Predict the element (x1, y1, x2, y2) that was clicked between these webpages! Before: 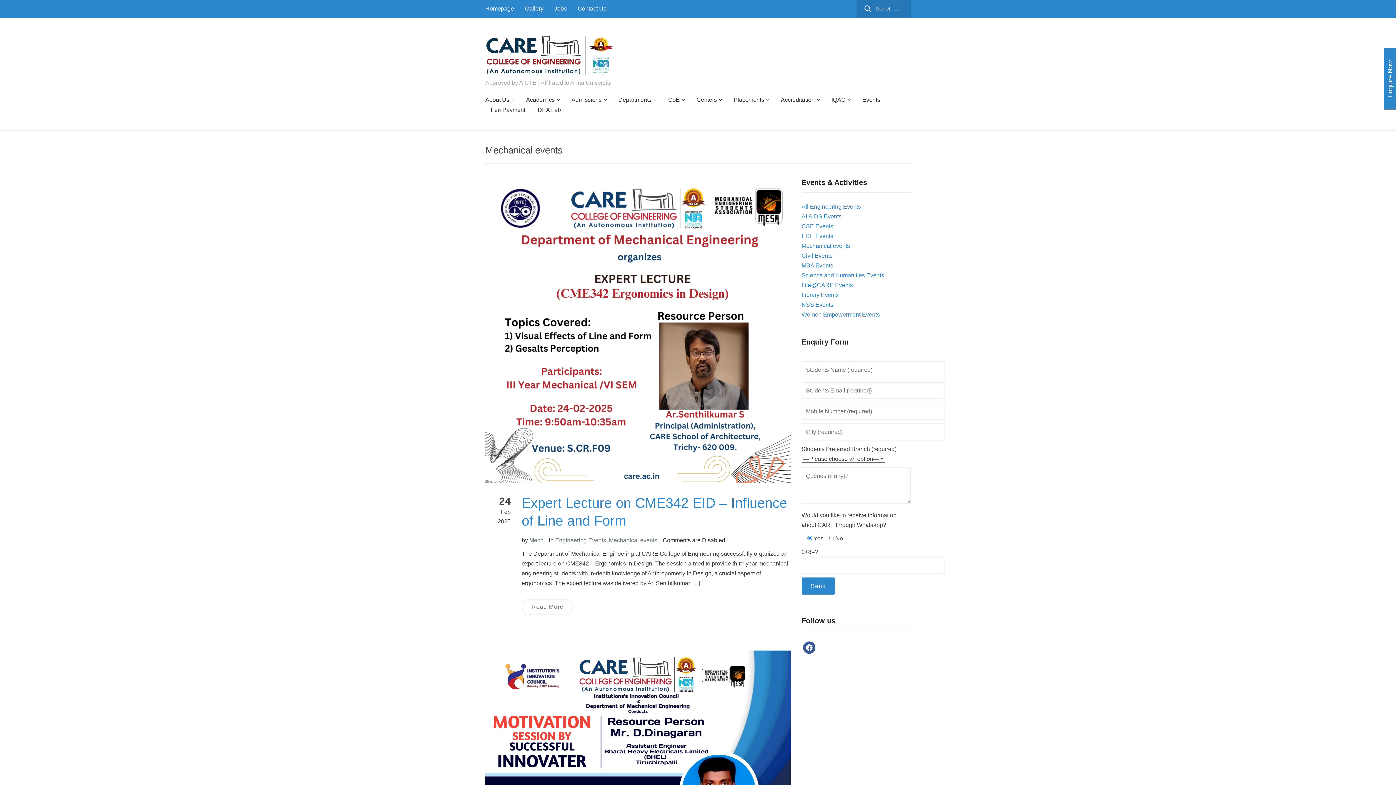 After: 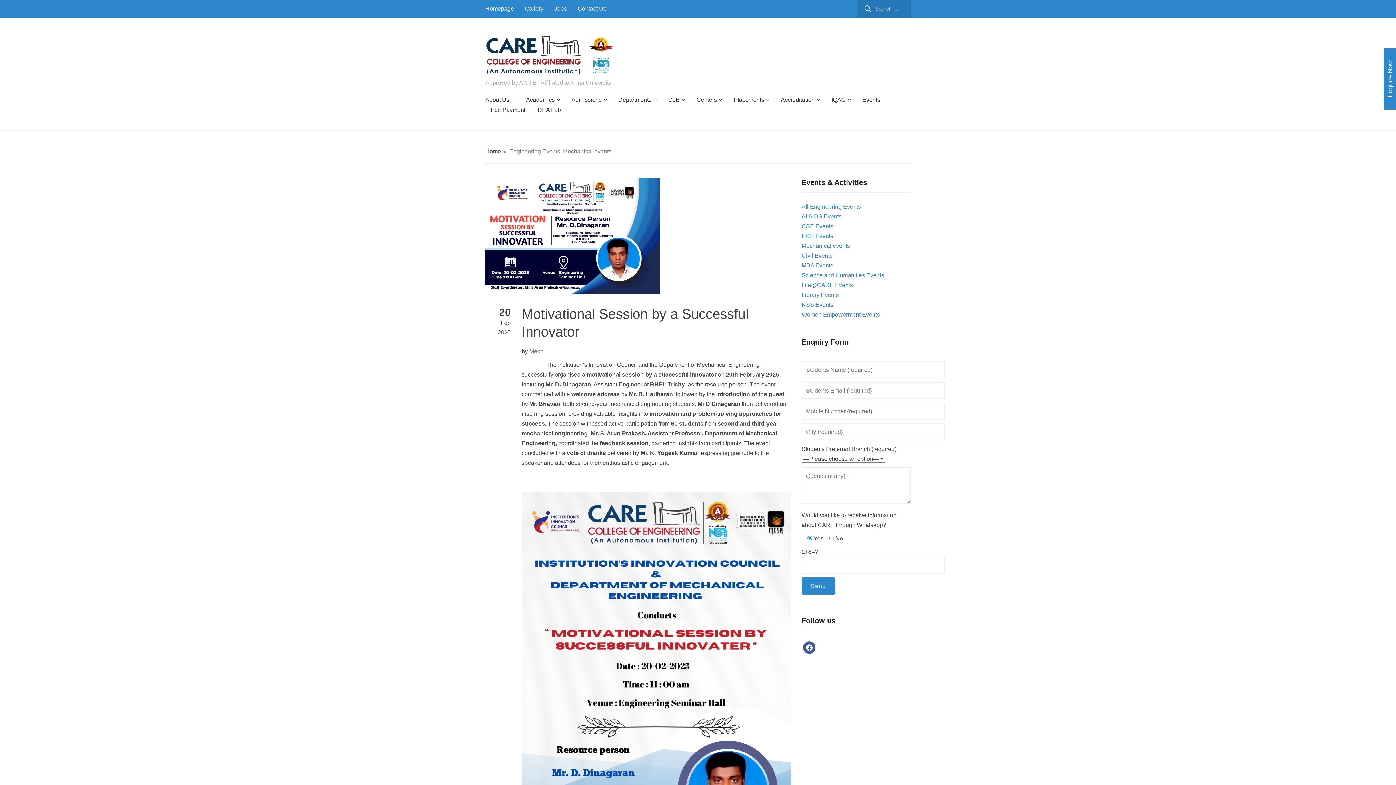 Action: bbox: (485, 749, 790, 755)